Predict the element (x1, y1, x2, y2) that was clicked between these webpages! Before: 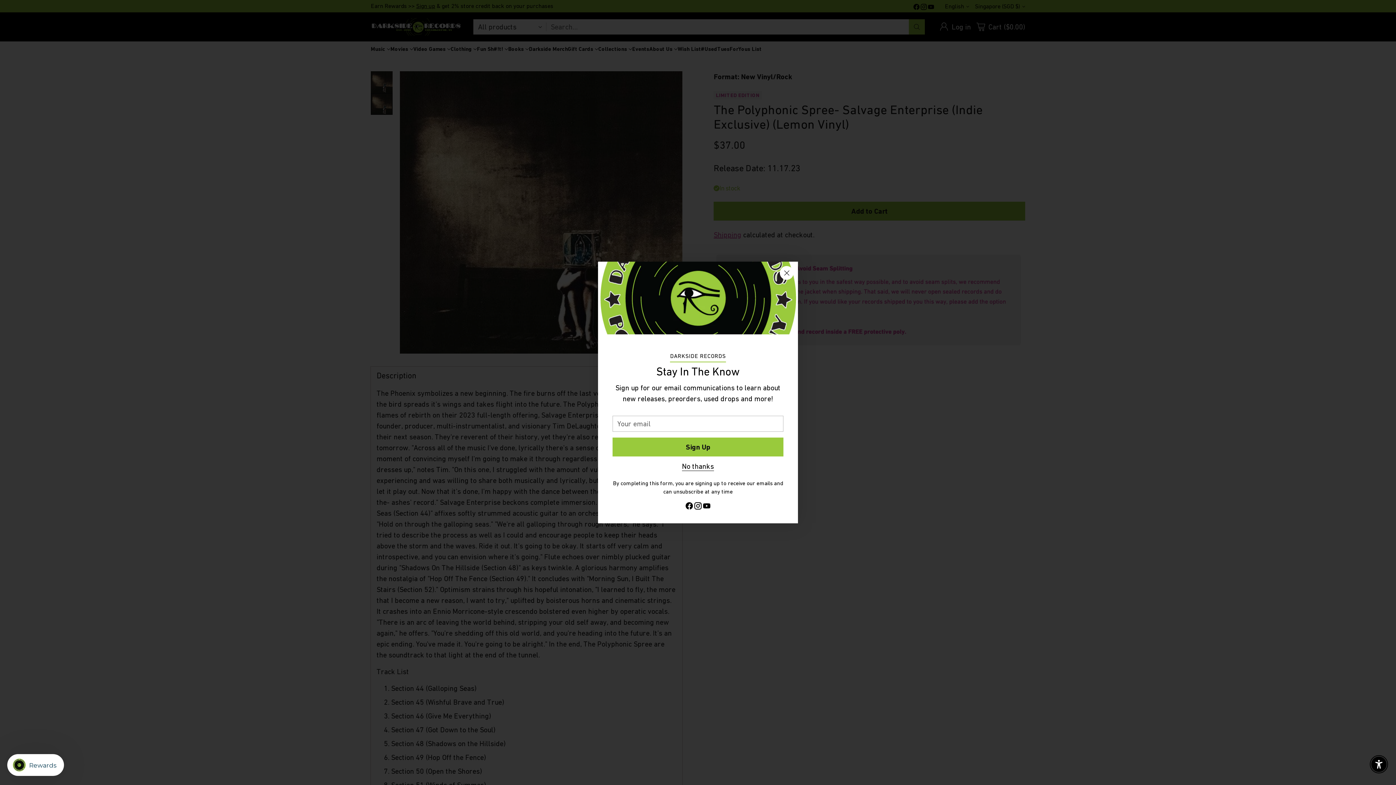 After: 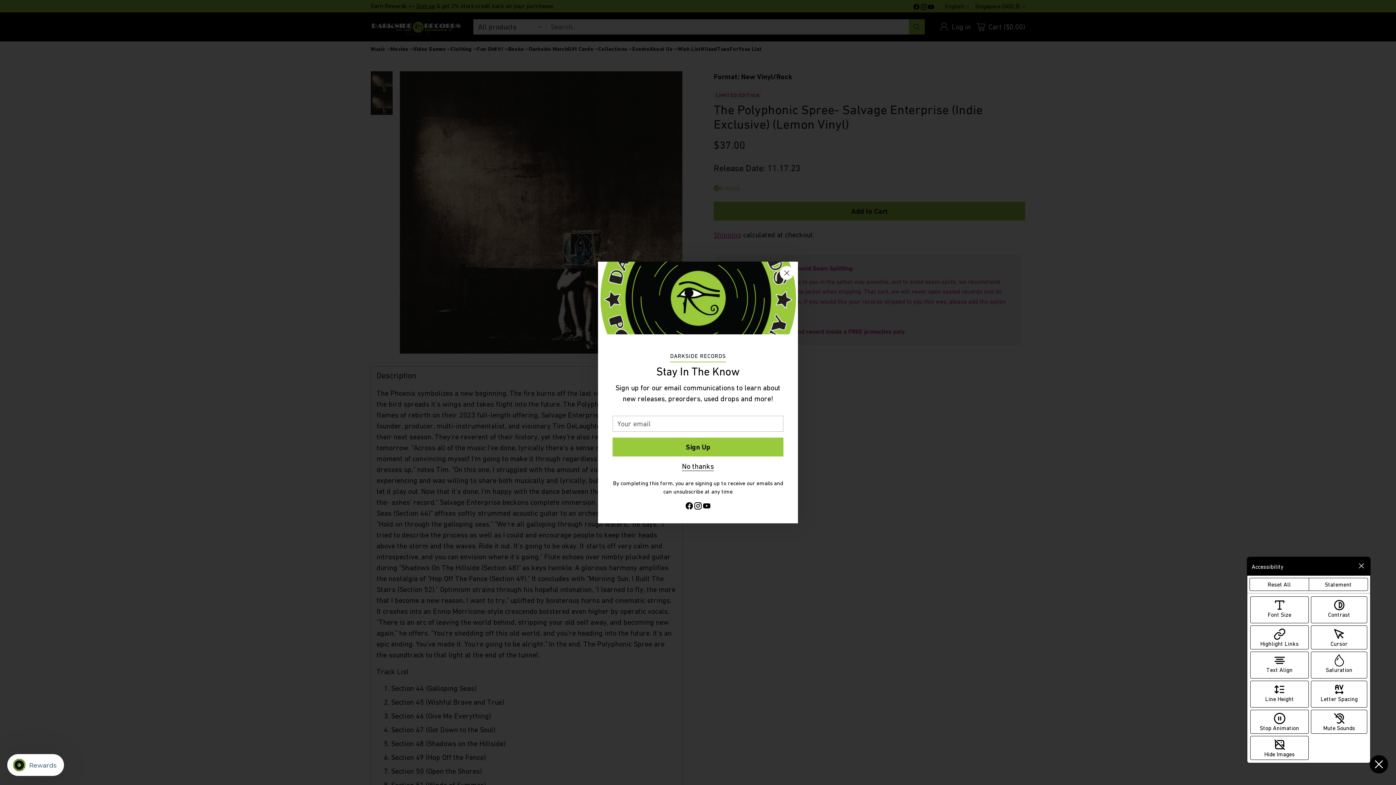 Action: label: Enable accessibility bbox: (1371, 757, 1386, 772)